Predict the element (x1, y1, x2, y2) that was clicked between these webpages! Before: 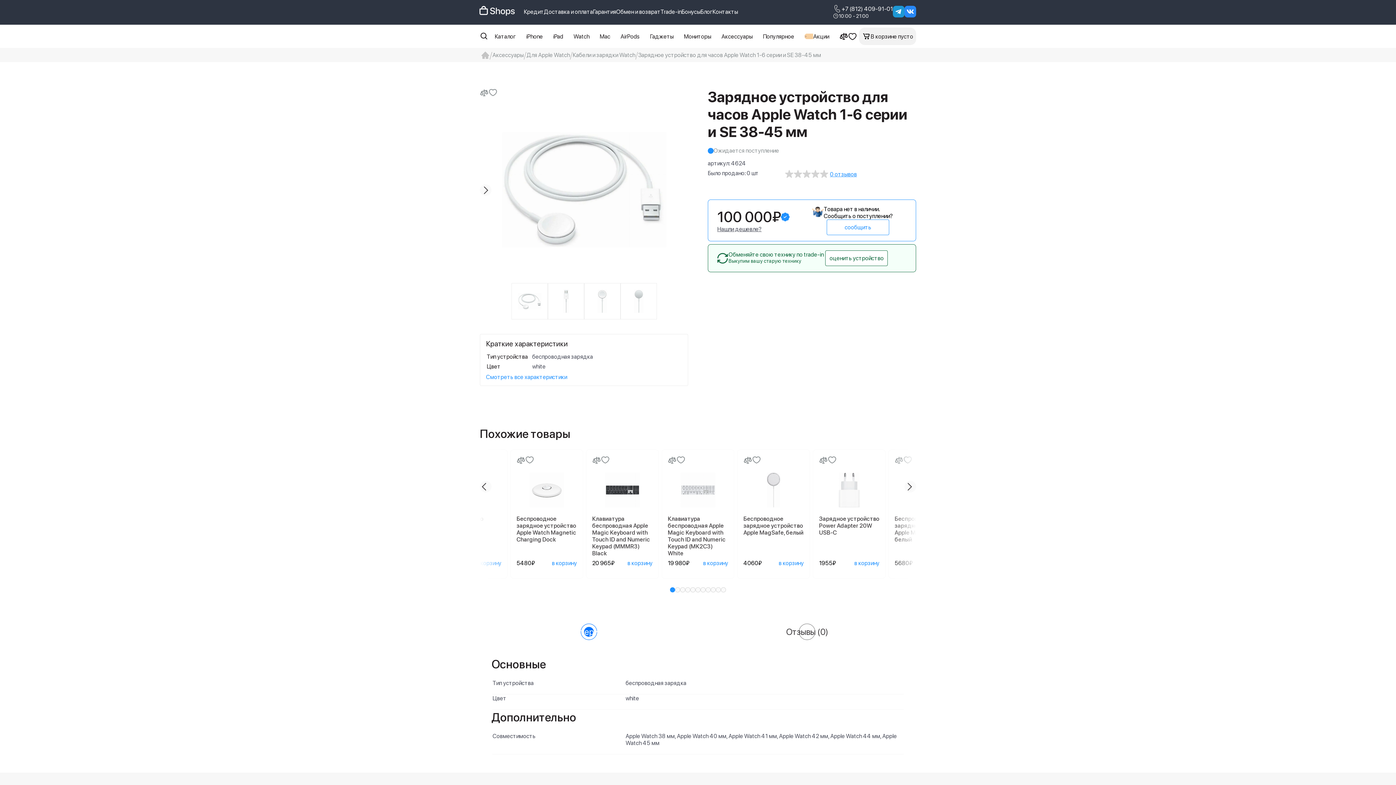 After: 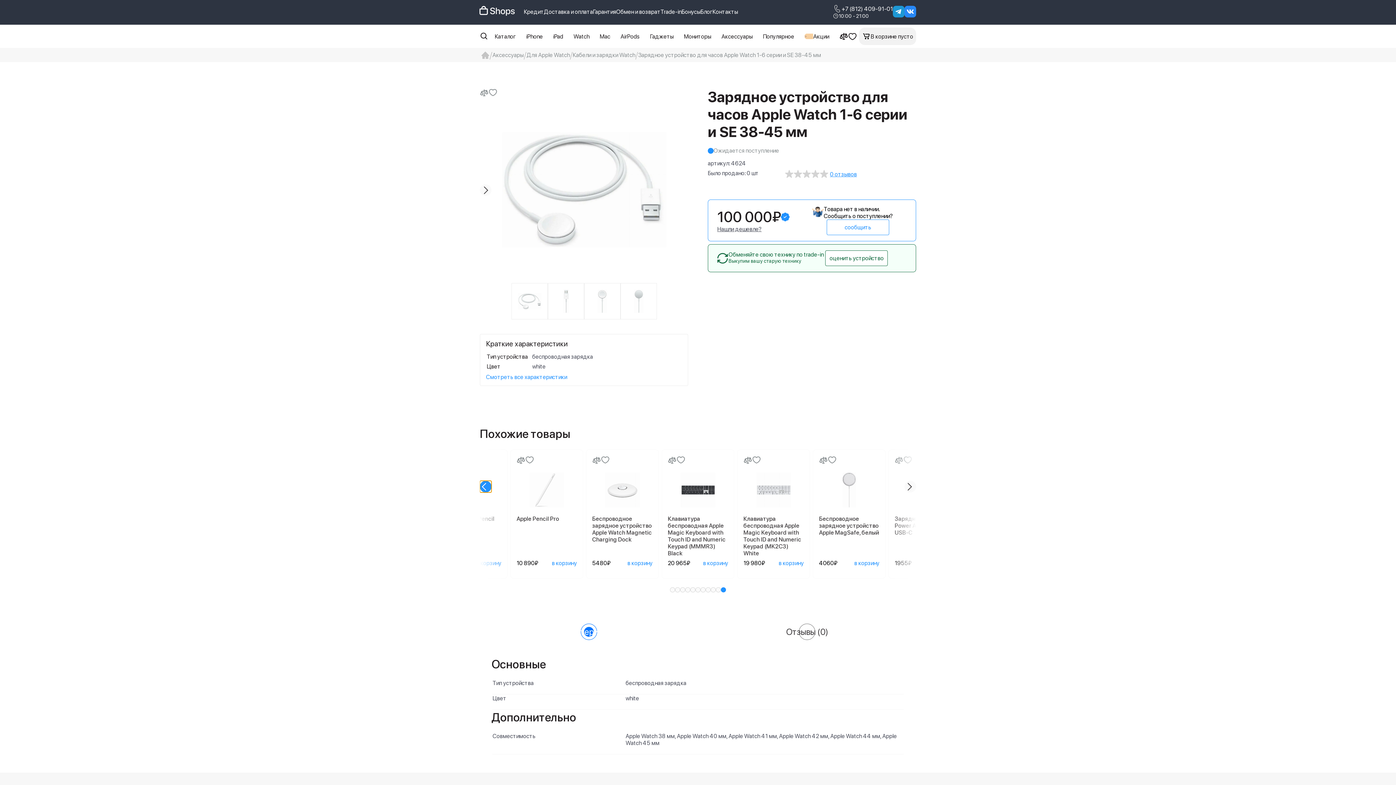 Action: label: Previous slide bbox: (480, 481, 491, 492)